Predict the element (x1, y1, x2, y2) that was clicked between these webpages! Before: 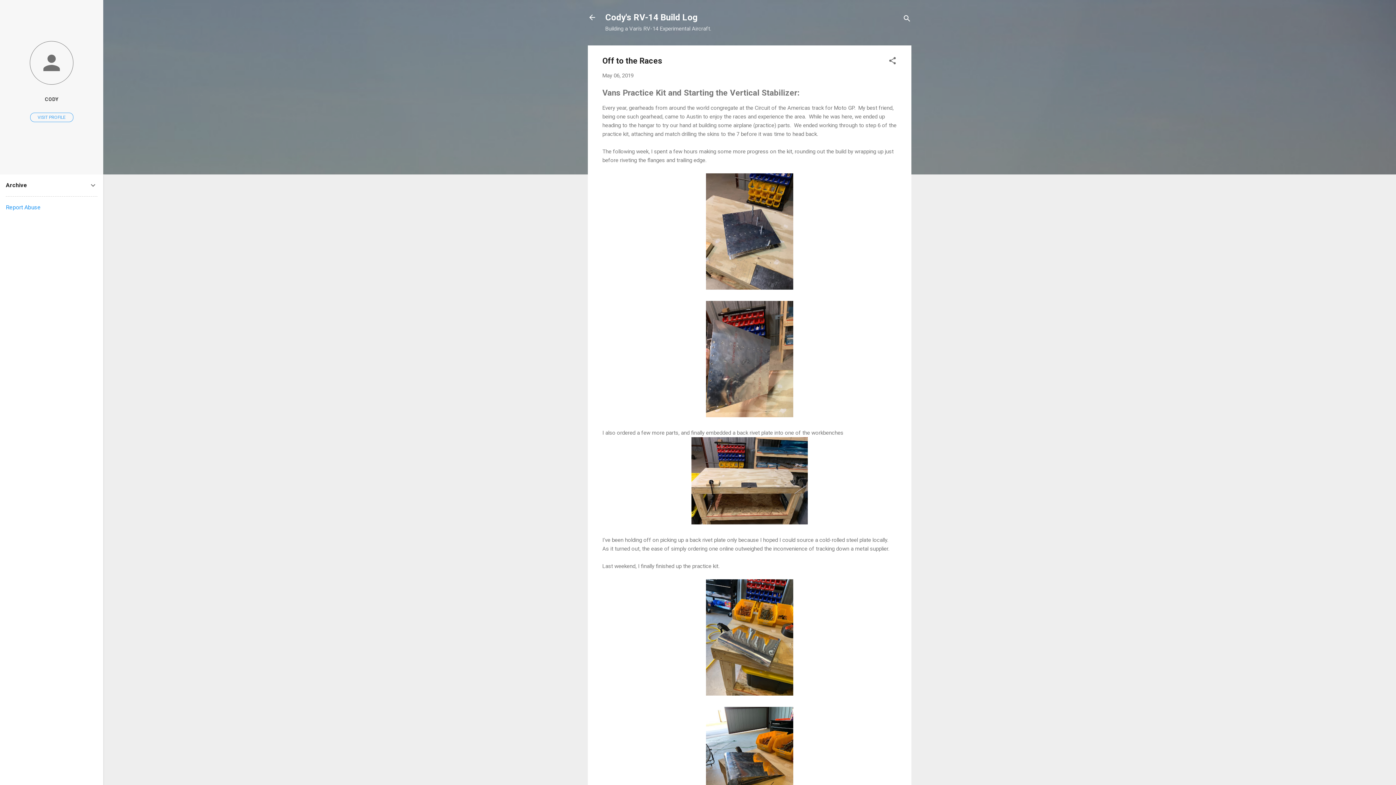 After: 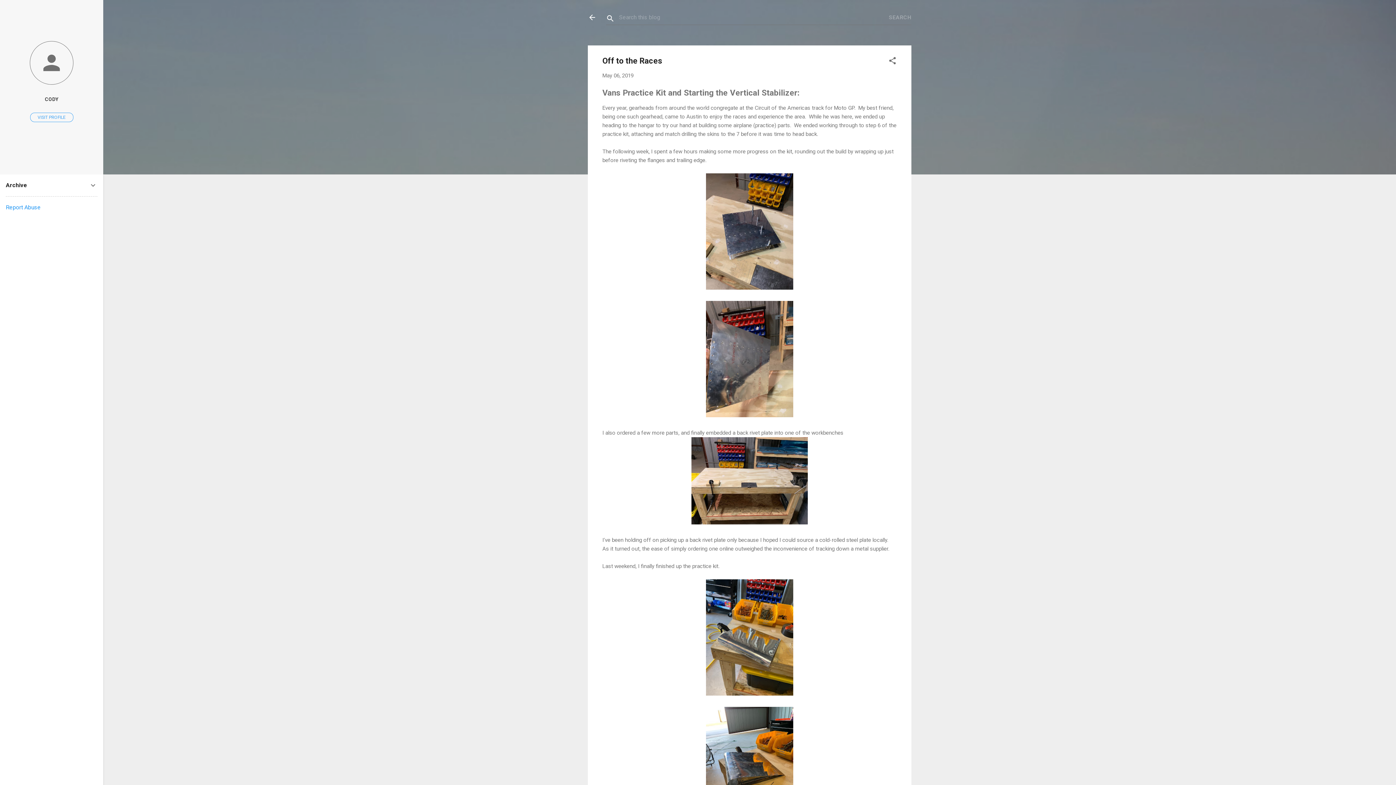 Action: bbox: (902, 8, 911, 30) label: Search